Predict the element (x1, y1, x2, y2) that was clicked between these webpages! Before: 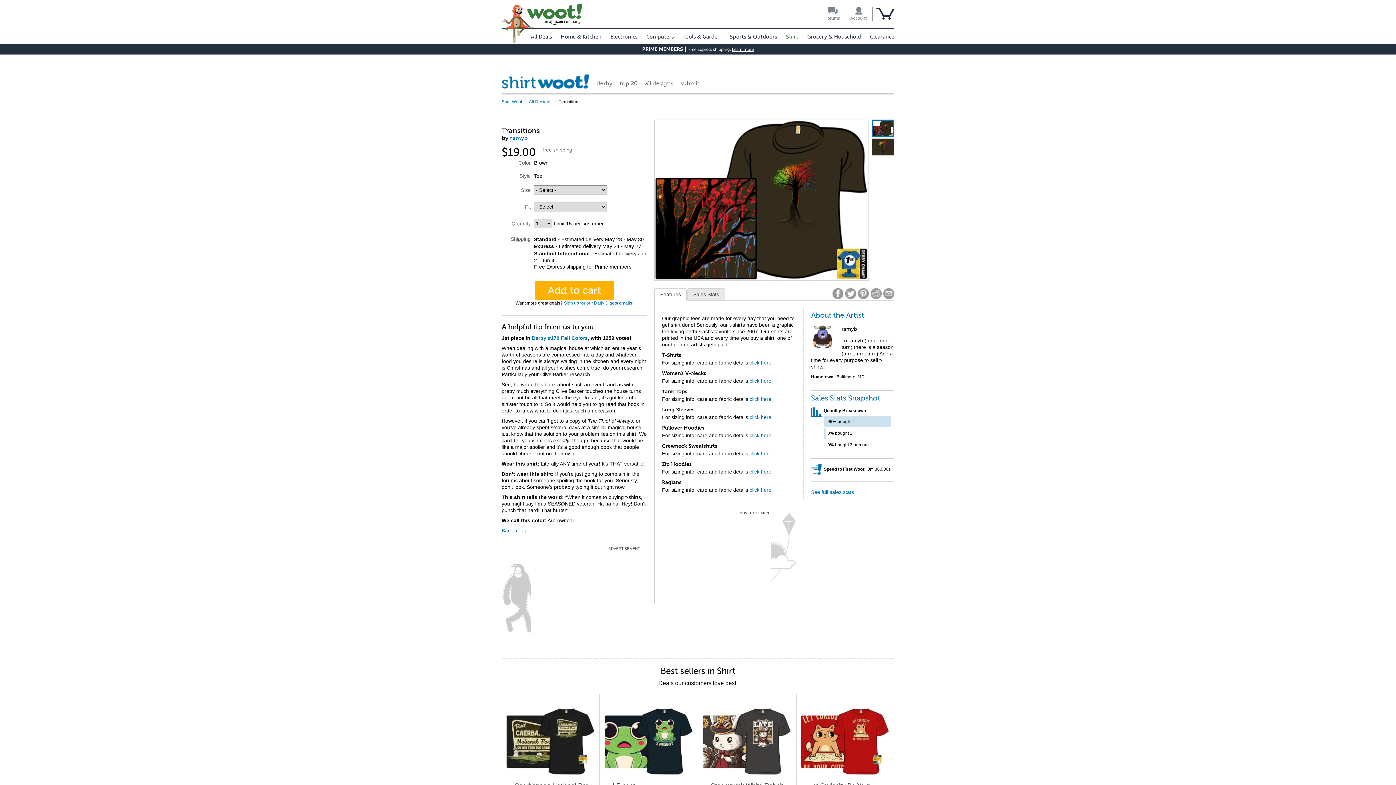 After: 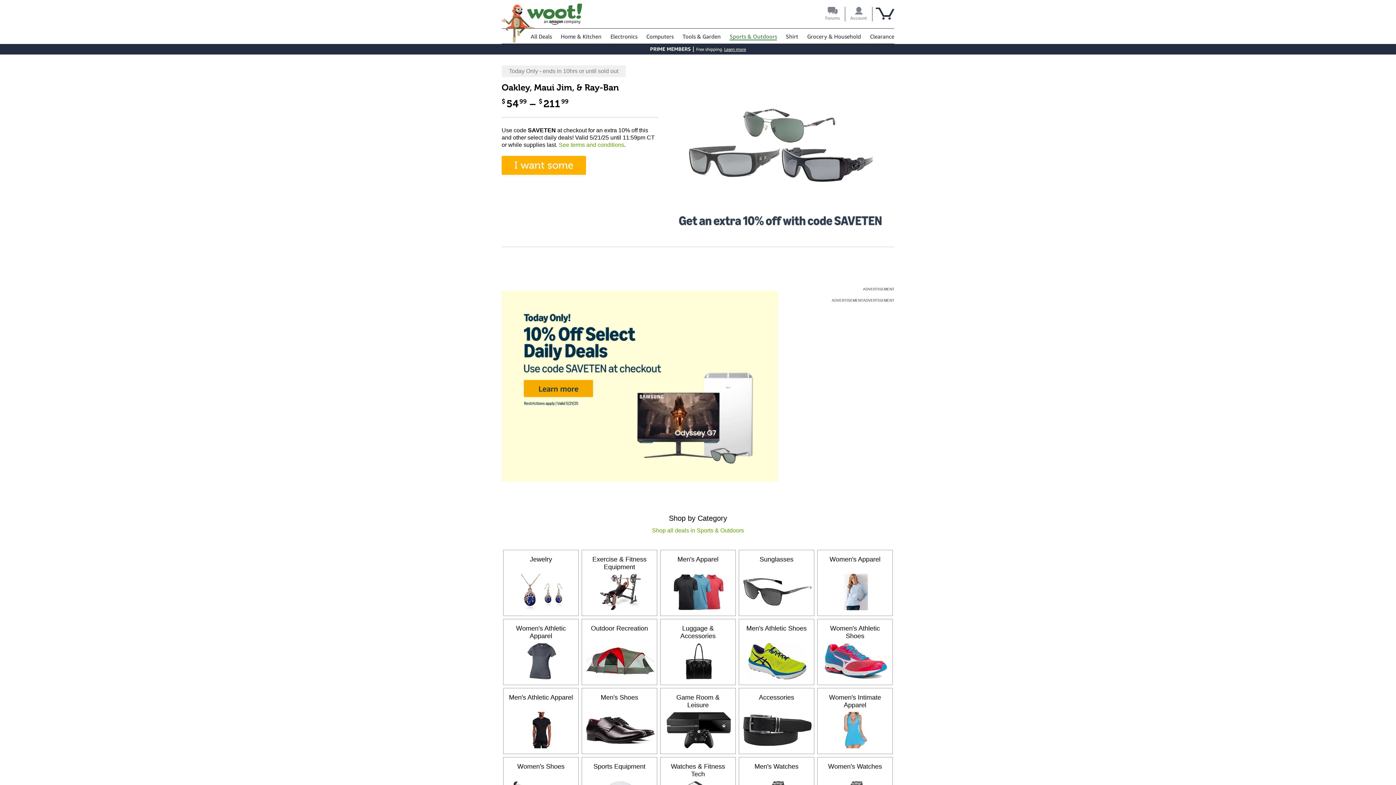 Action: label: Sports & Outdoors bbox: (729, 33, 777, 39)